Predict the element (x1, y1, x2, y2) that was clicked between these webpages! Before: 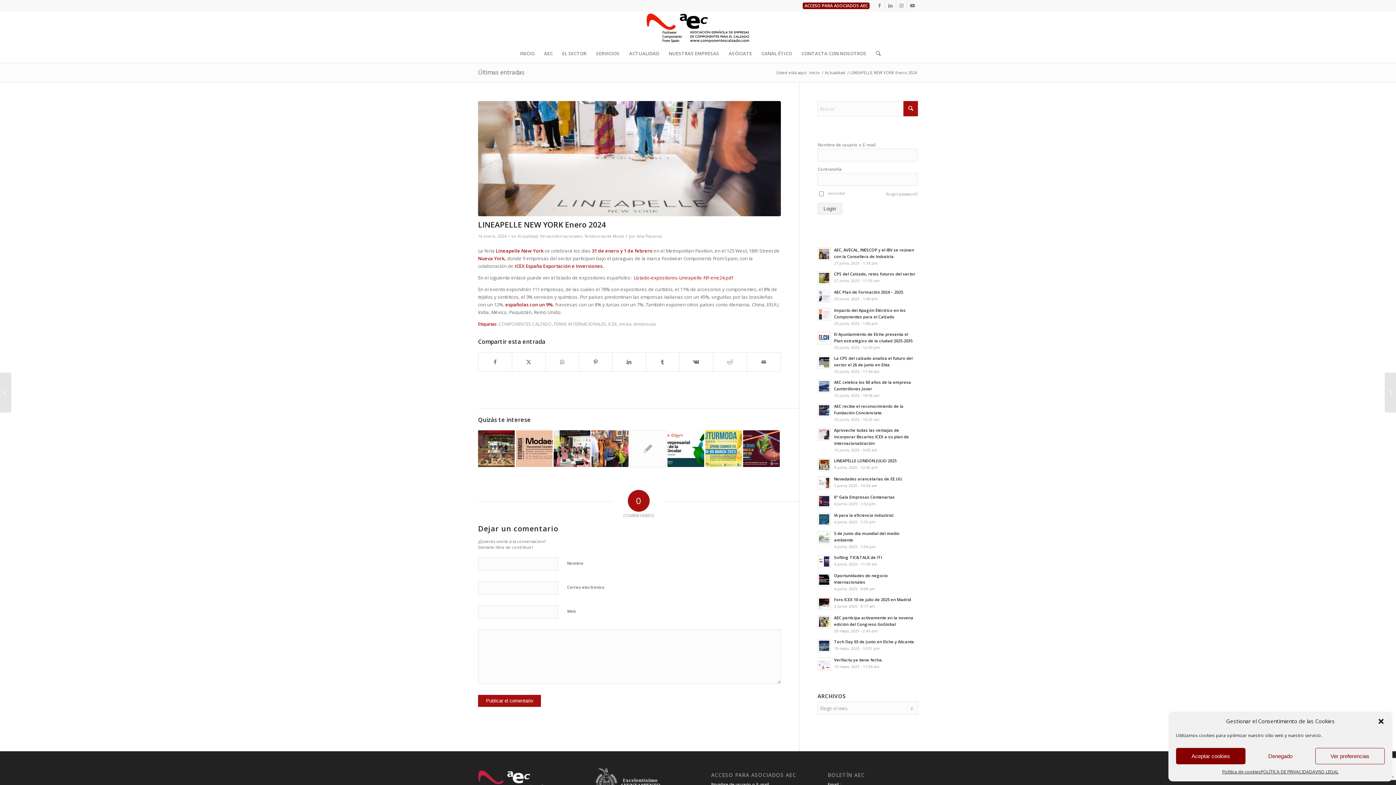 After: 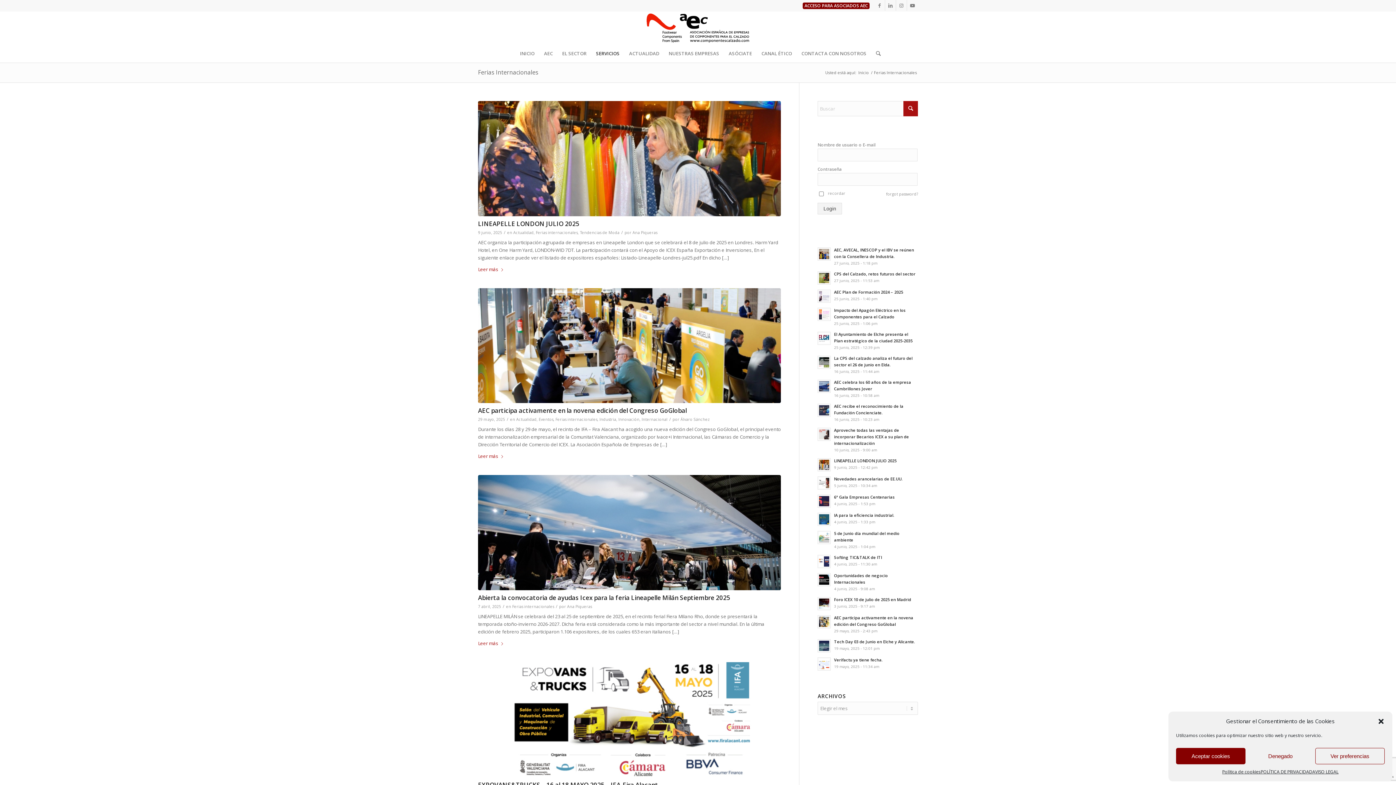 Action: label: Ferias internacionales bbox: (540, 233, 582, 238)